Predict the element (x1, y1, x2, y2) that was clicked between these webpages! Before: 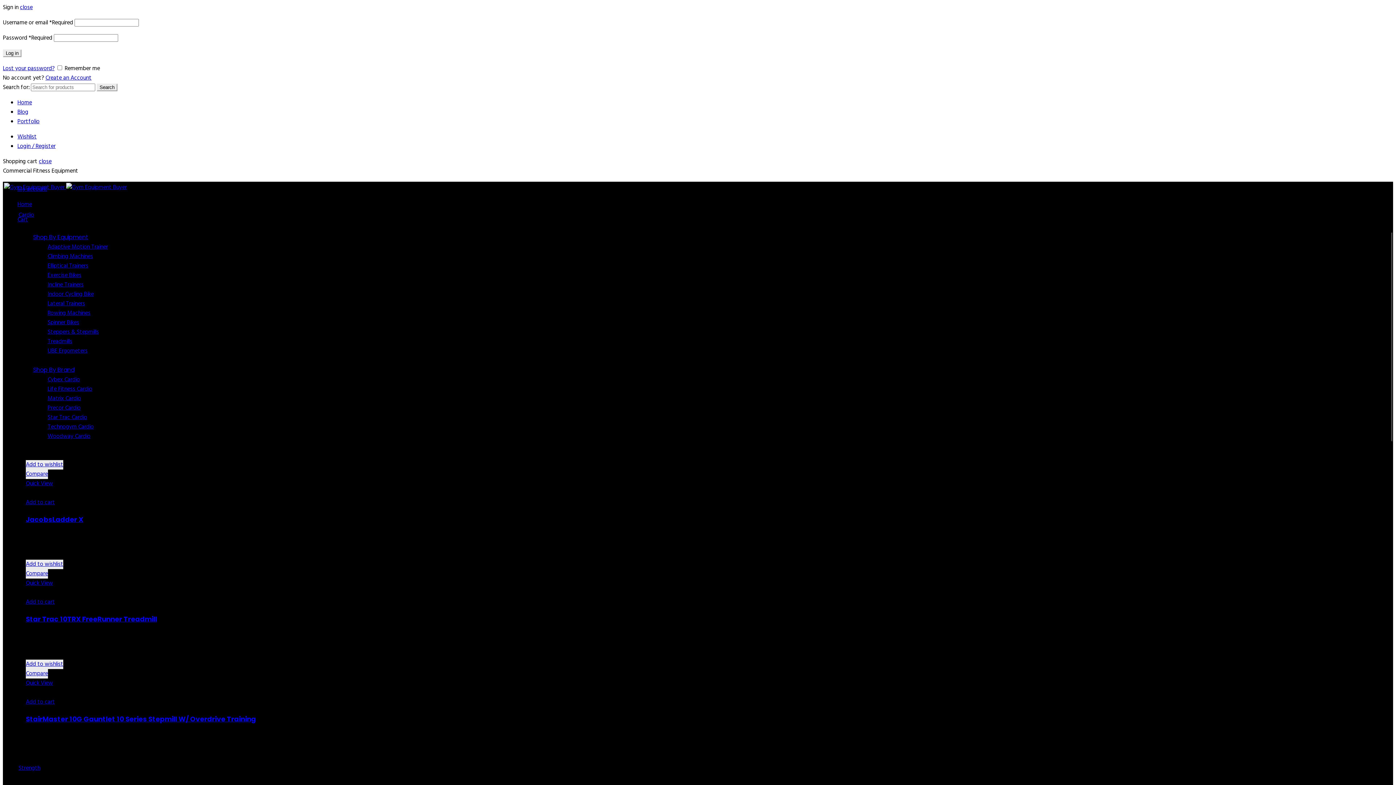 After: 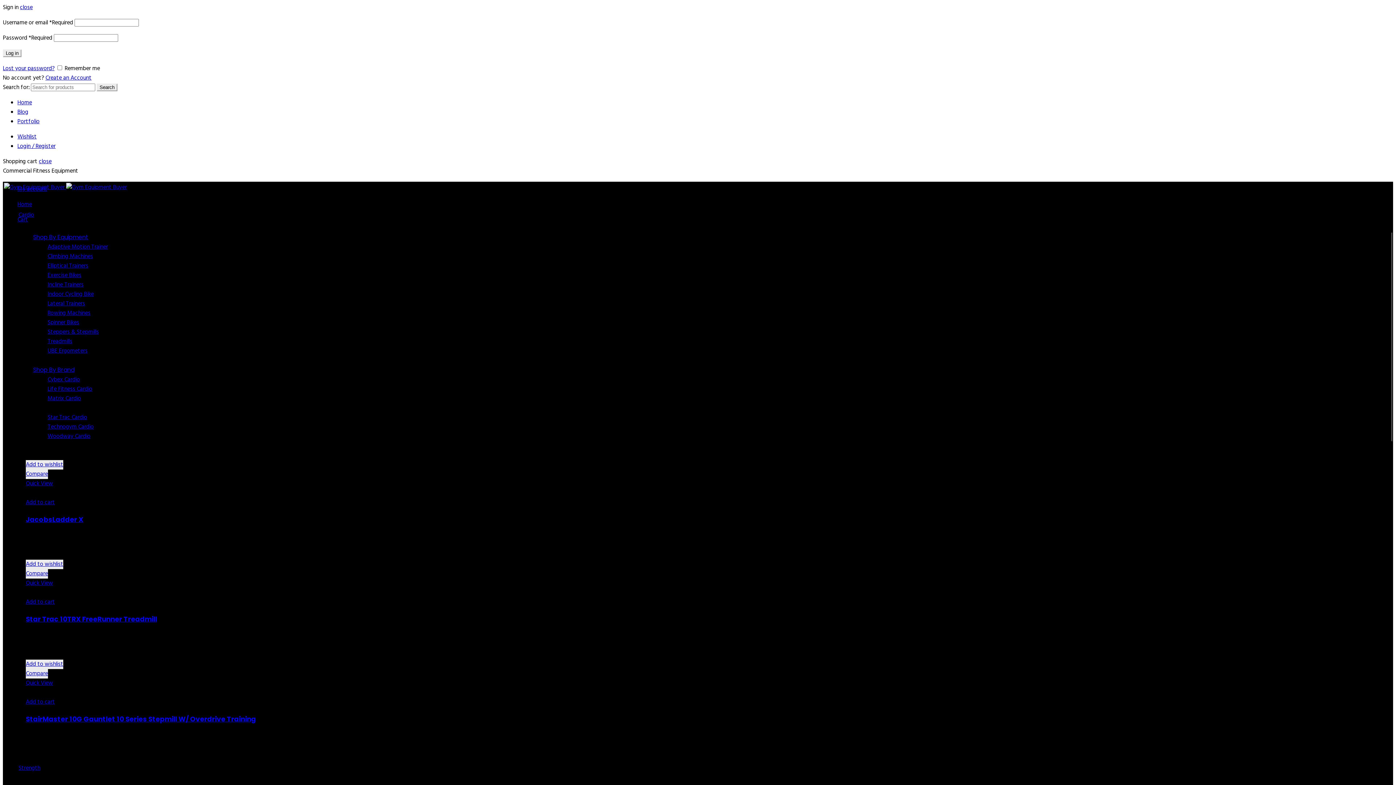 Action: label: Precor Cardio bbox: (47, 403, 80, 413)